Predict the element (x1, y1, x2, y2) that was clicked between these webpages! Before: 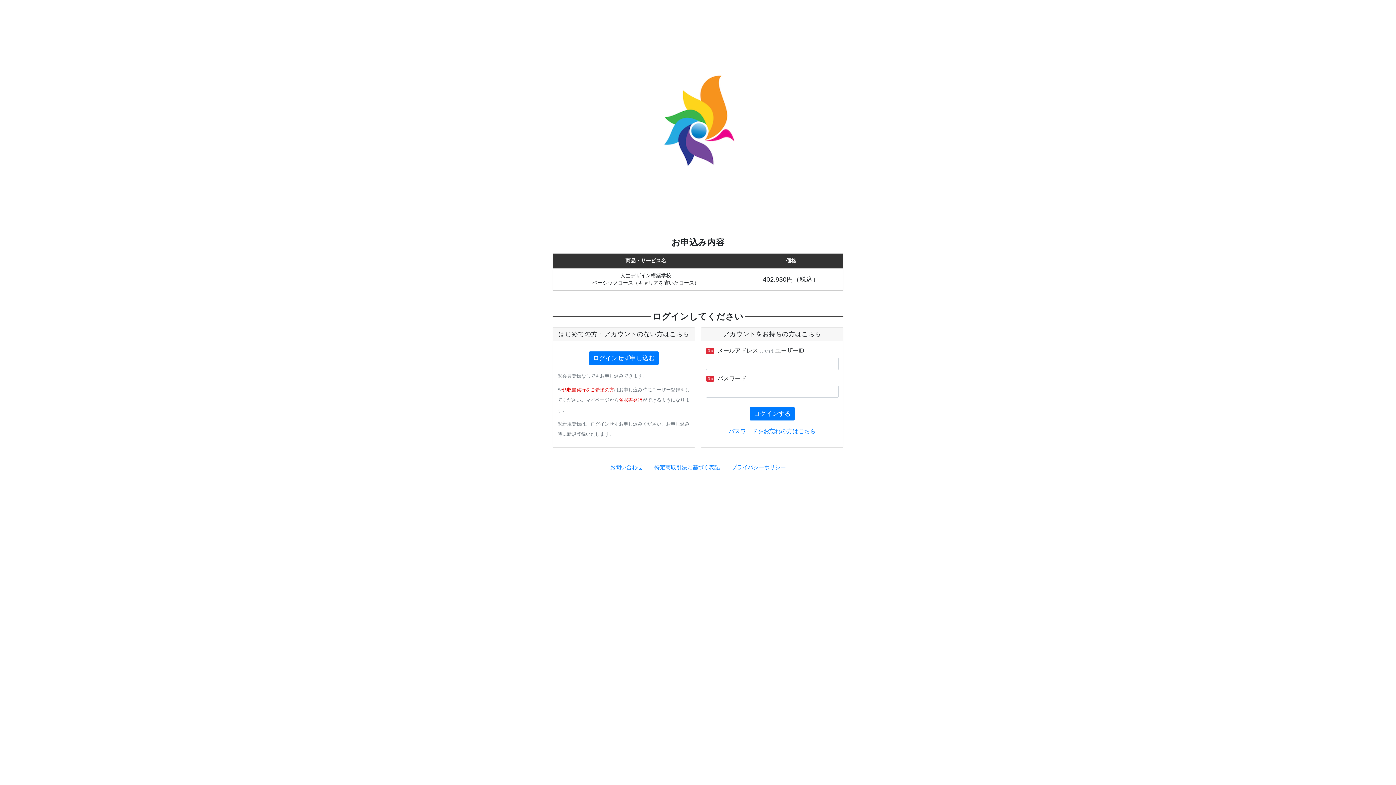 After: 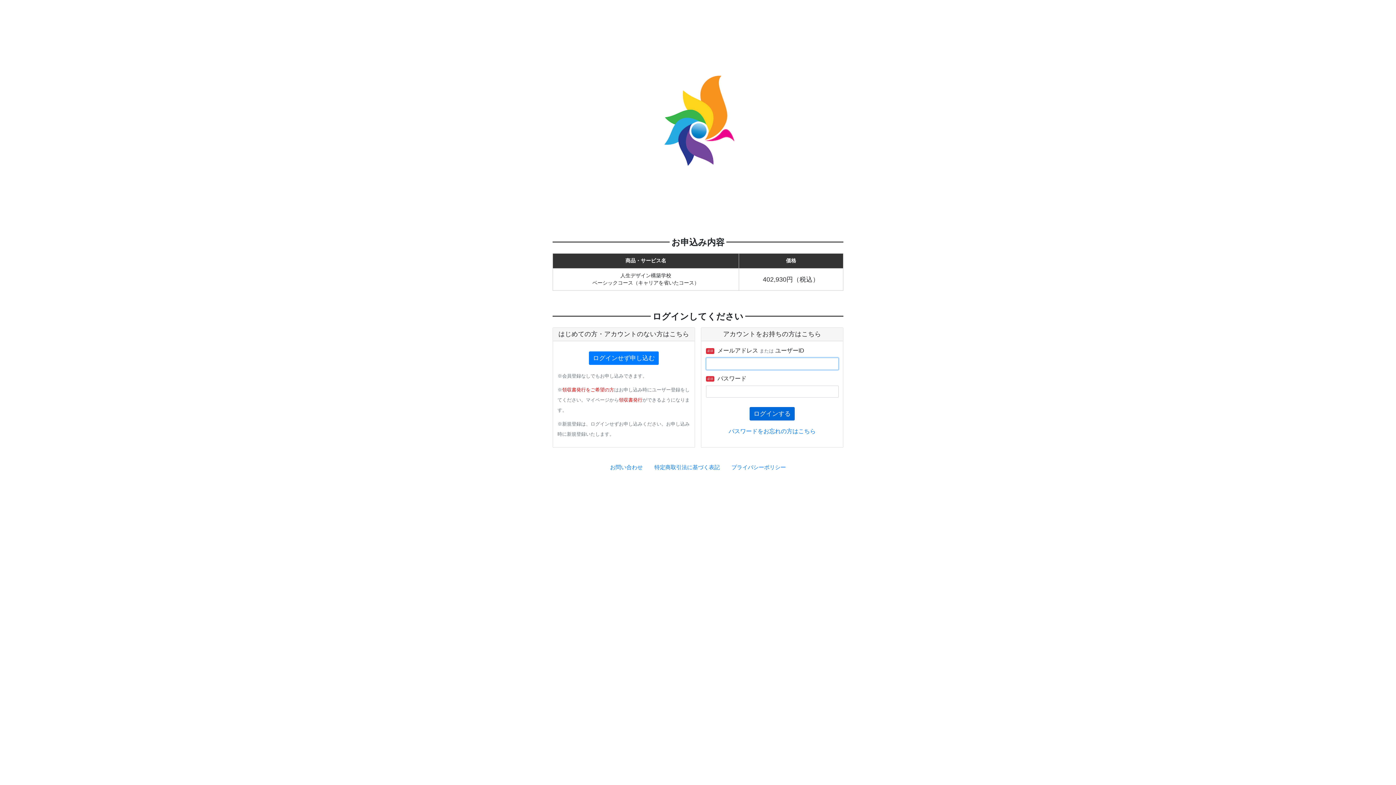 Action: label: ログインする bbox: (749, 407, 794, 420)